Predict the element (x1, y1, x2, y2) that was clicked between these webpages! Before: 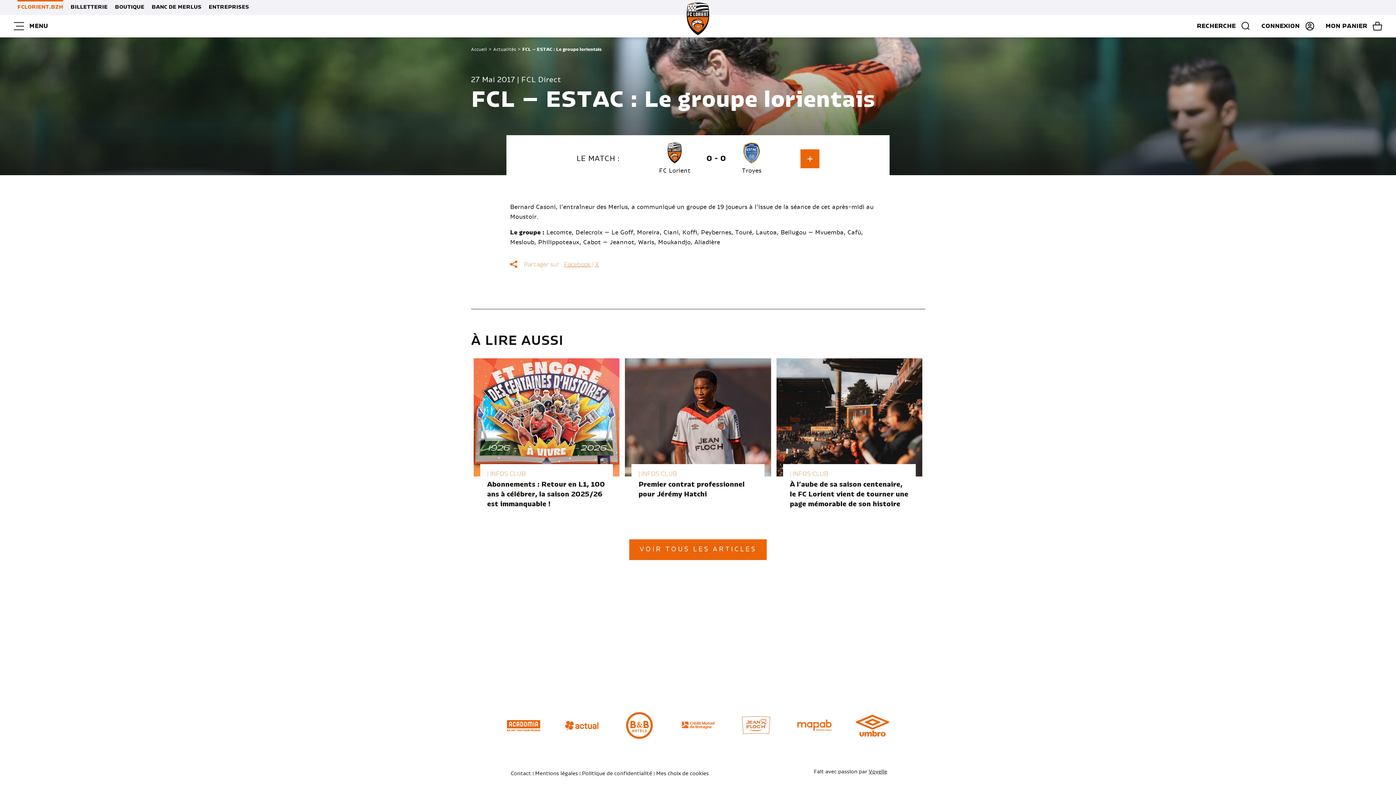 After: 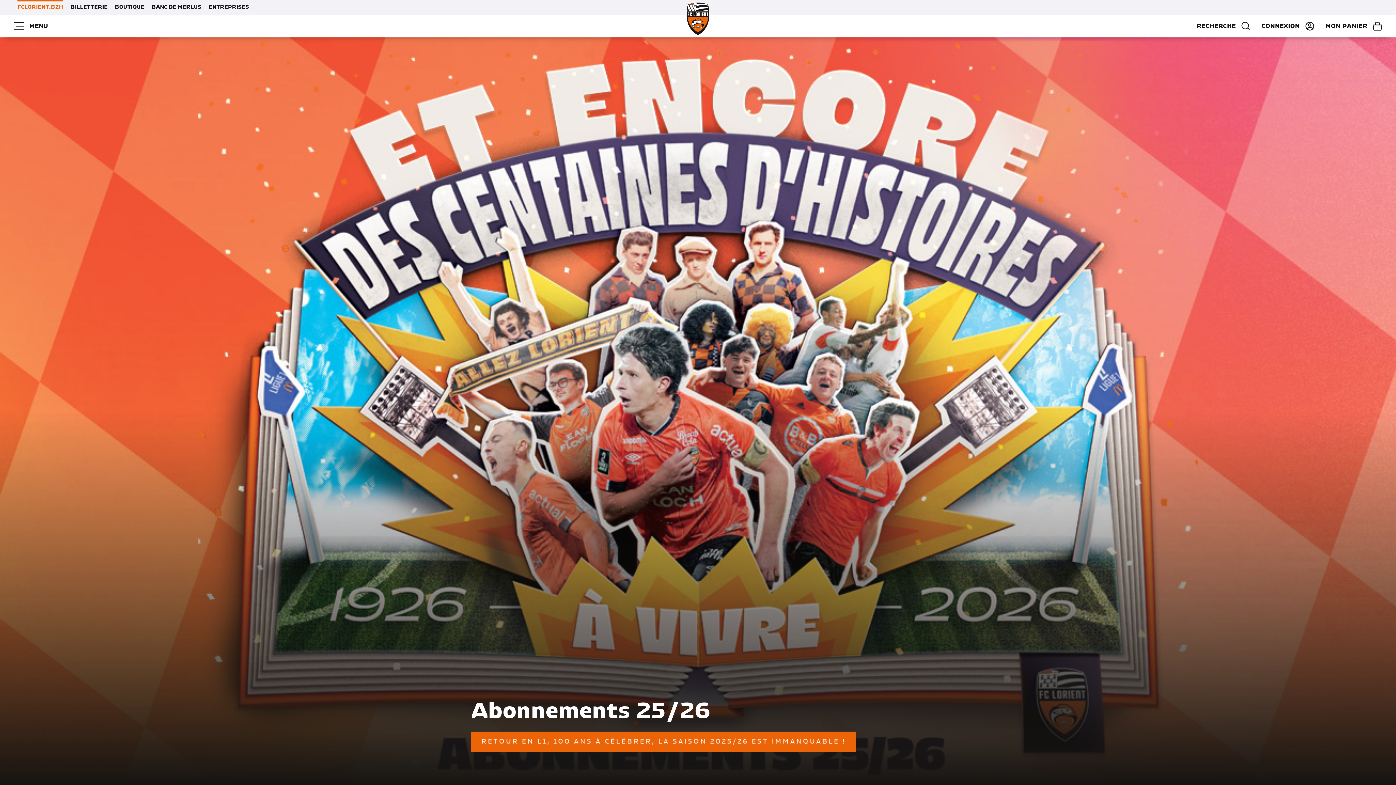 Action: bbox: (681, 16, 714, 35)